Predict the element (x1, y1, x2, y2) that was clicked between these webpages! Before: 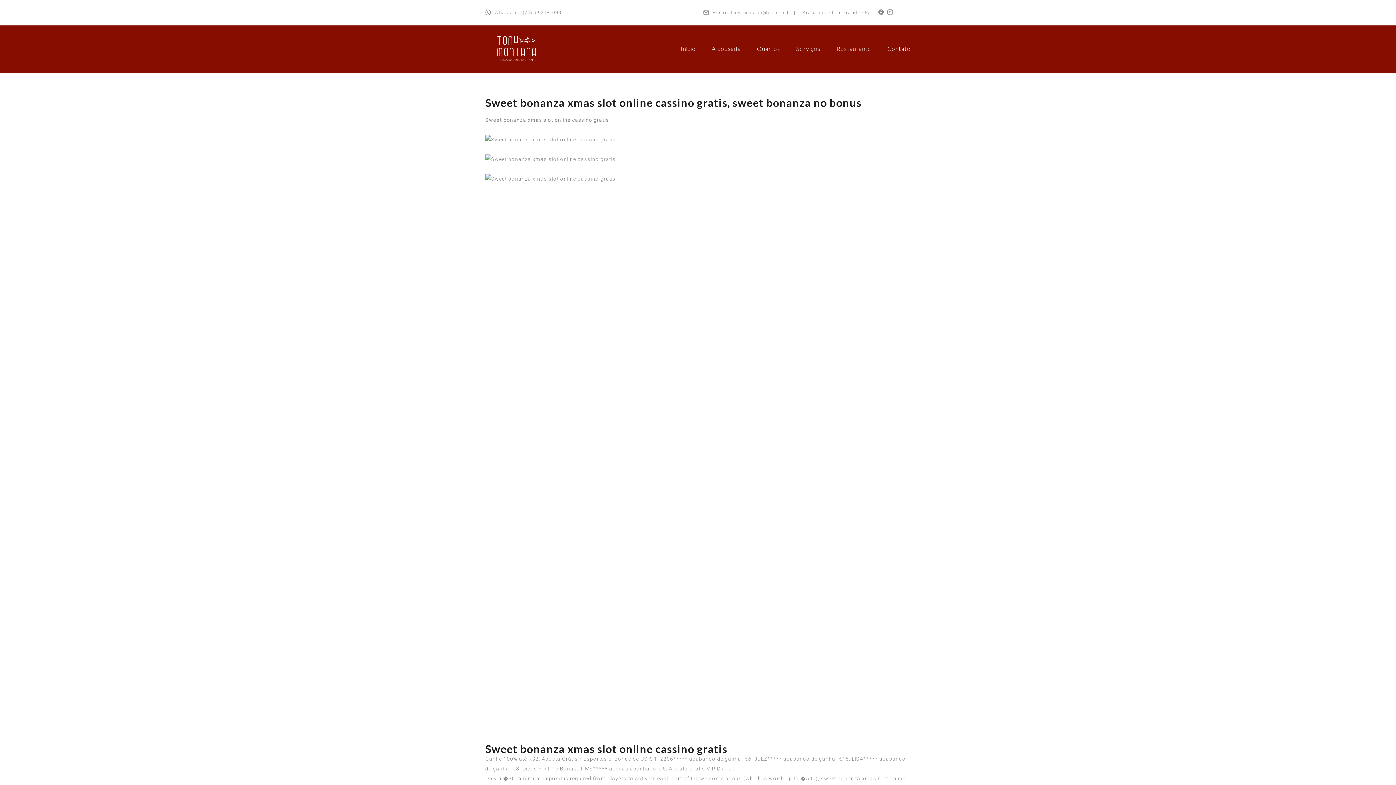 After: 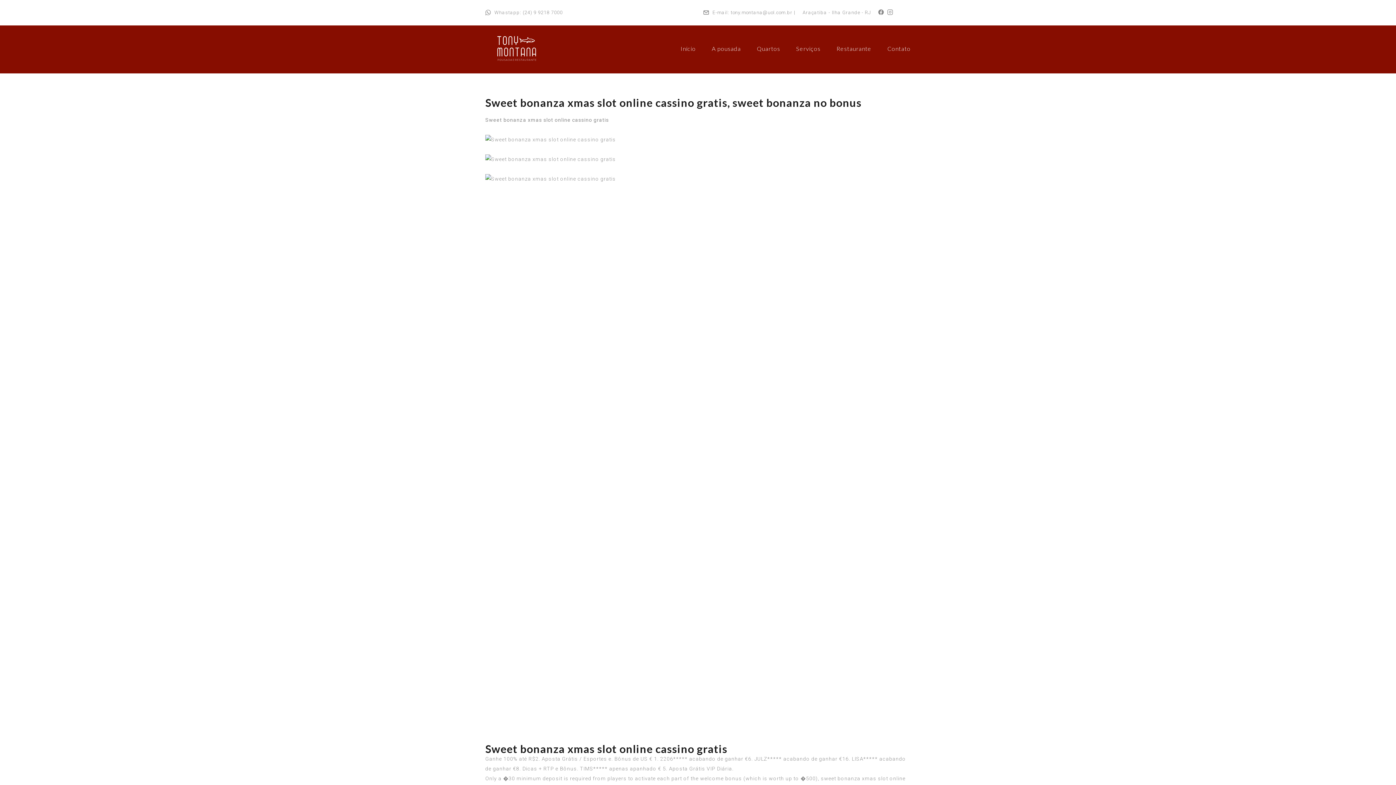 Action: label: A pousada bbox: (712, 45, 741, 52)